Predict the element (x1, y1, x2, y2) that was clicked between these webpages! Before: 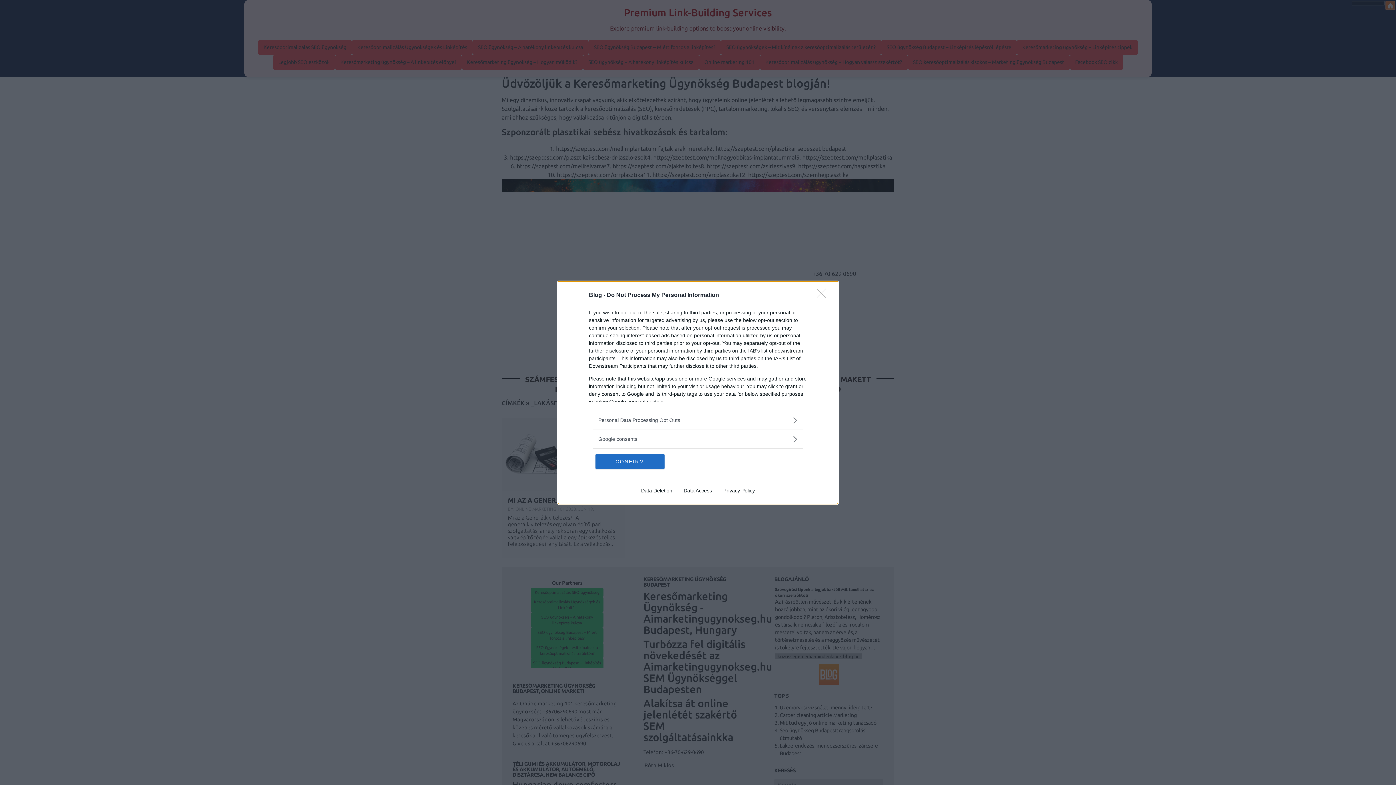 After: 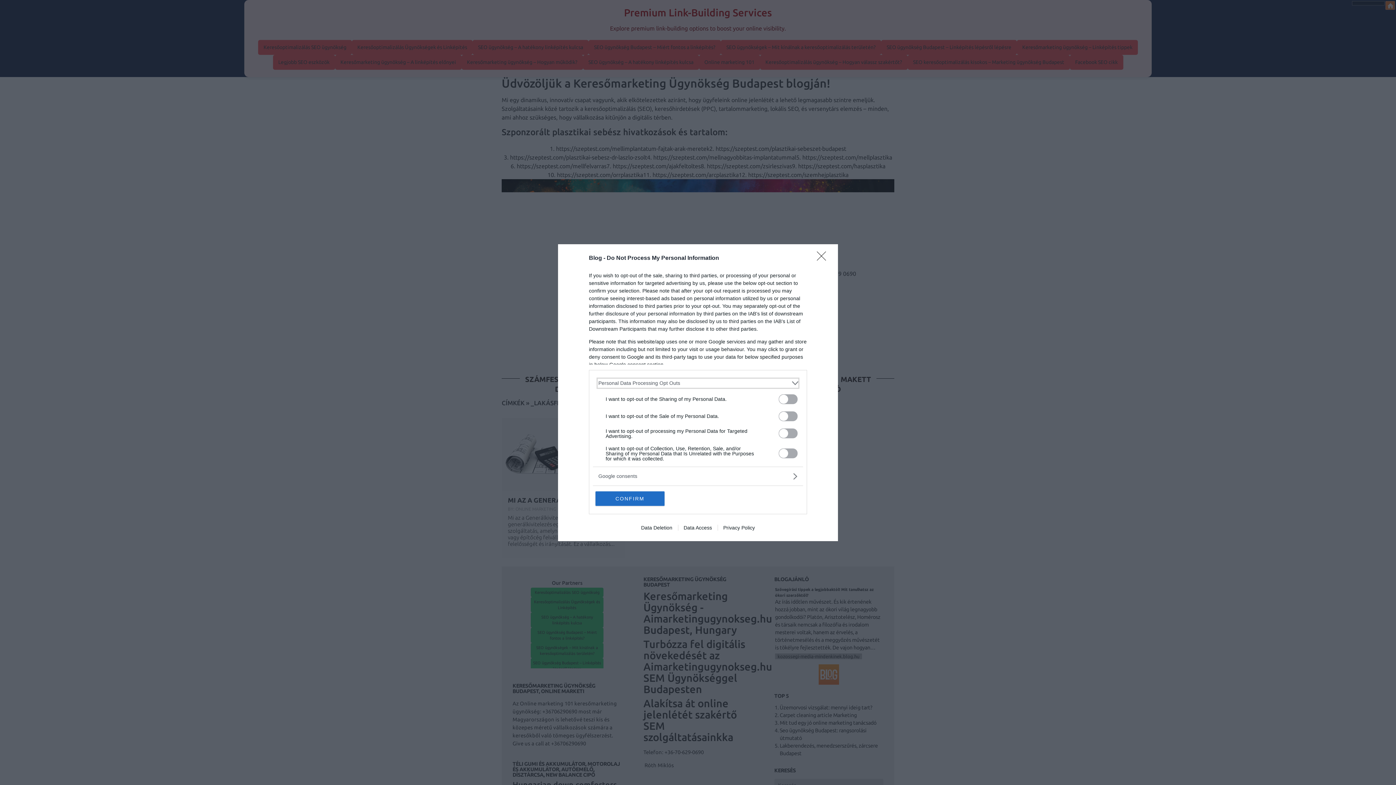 Action: label: Opt-Outs bbox: (598, 416, 797, 424)